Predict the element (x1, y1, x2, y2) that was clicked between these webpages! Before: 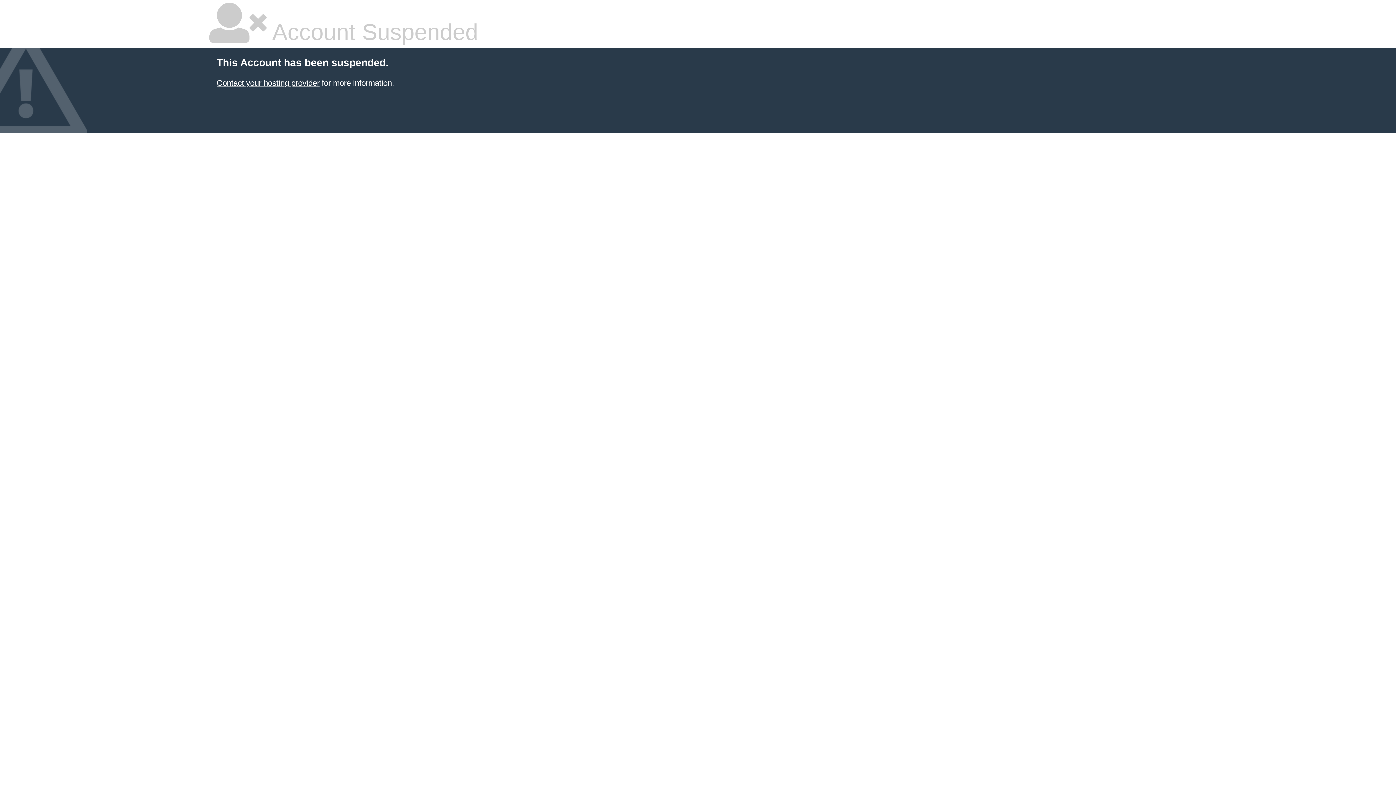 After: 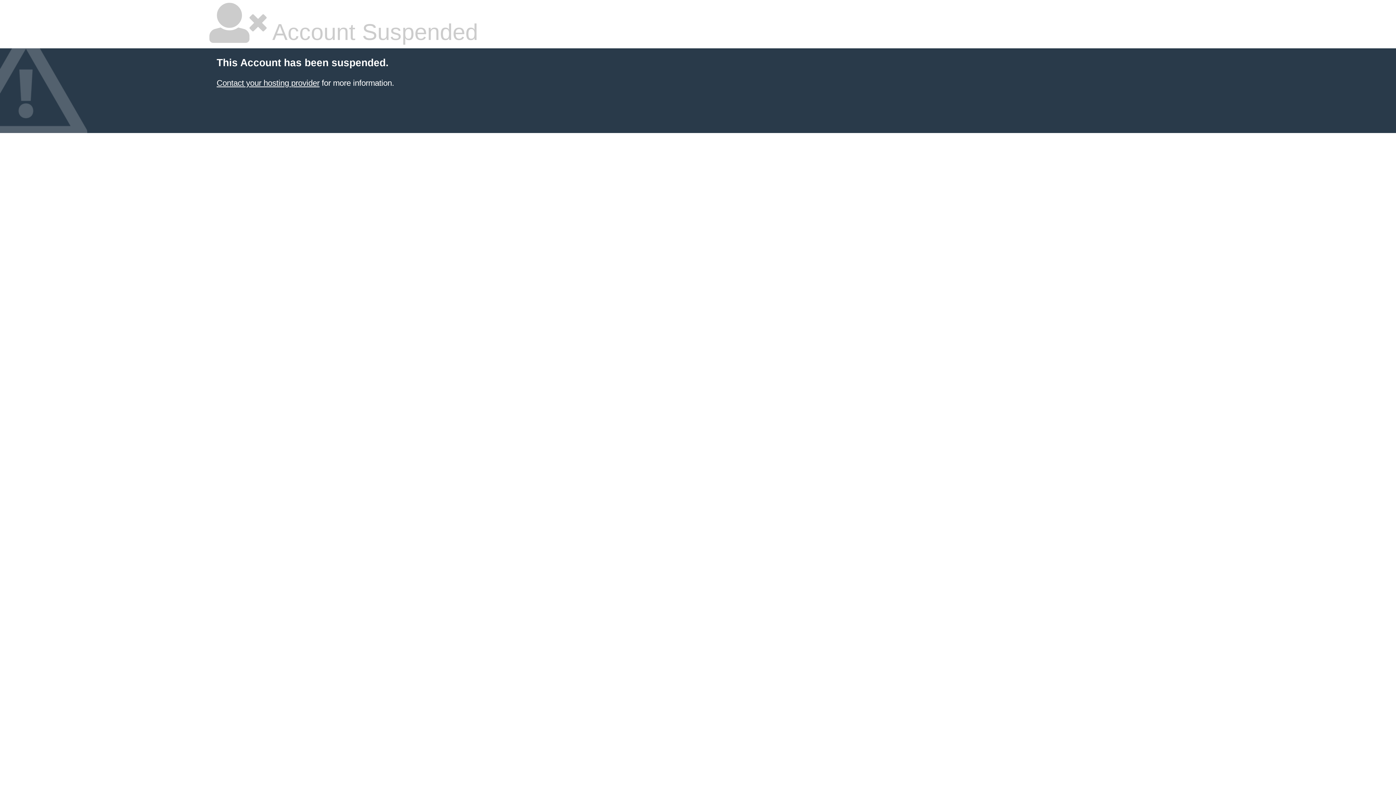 Action: bbox: (216, 78, 319, 87) label: Contact your hosting provider